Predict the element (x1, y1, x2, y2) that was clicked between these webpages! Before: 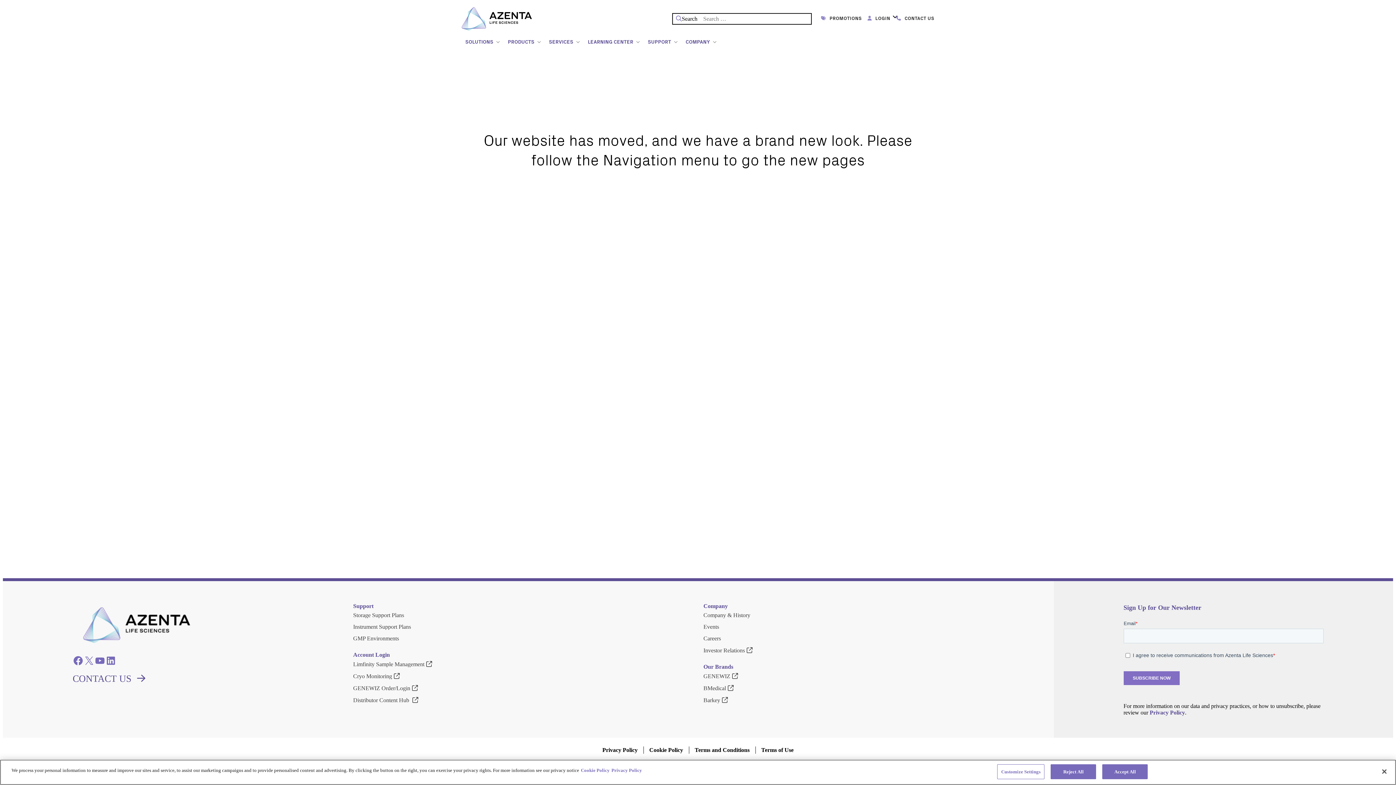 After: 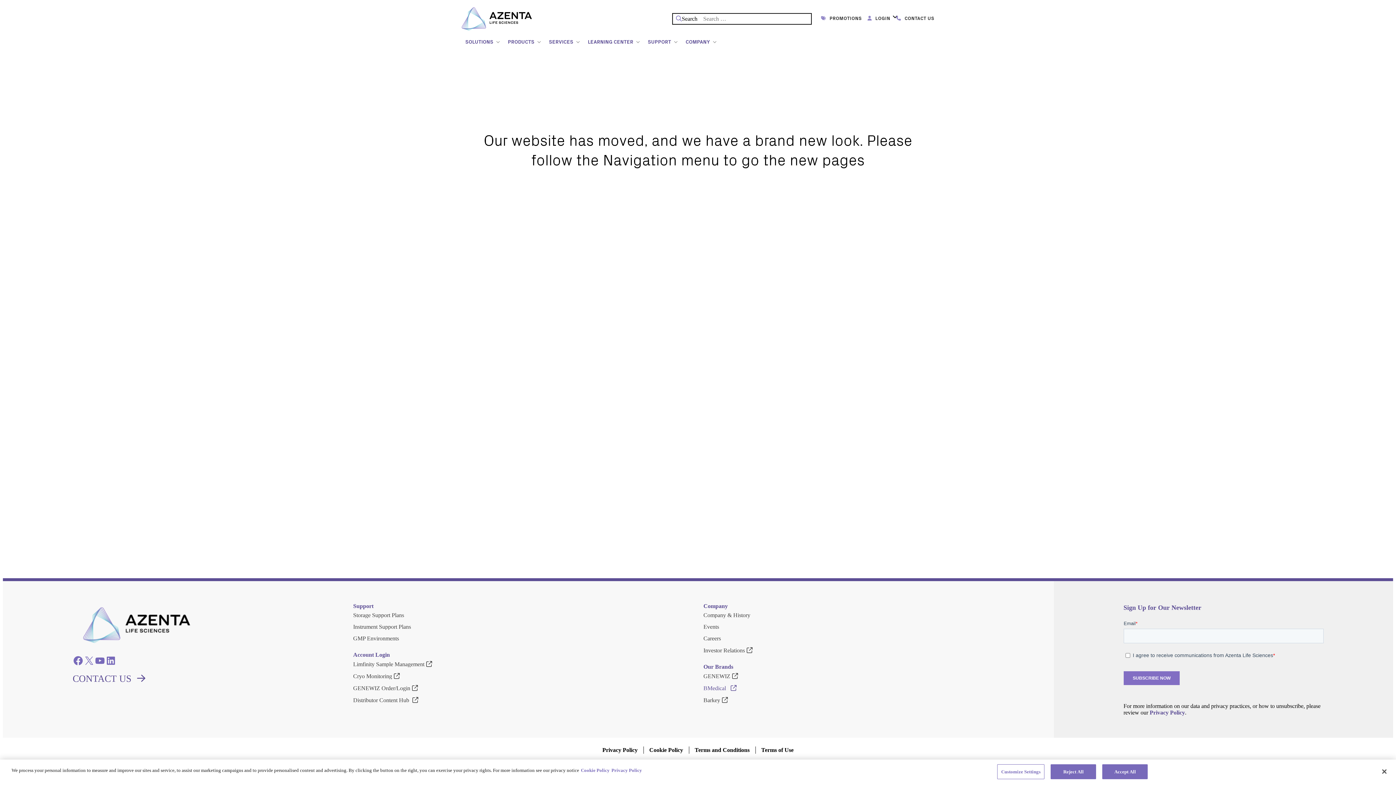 Action: label: BMedical bbox: (703, 682, 738, 694)